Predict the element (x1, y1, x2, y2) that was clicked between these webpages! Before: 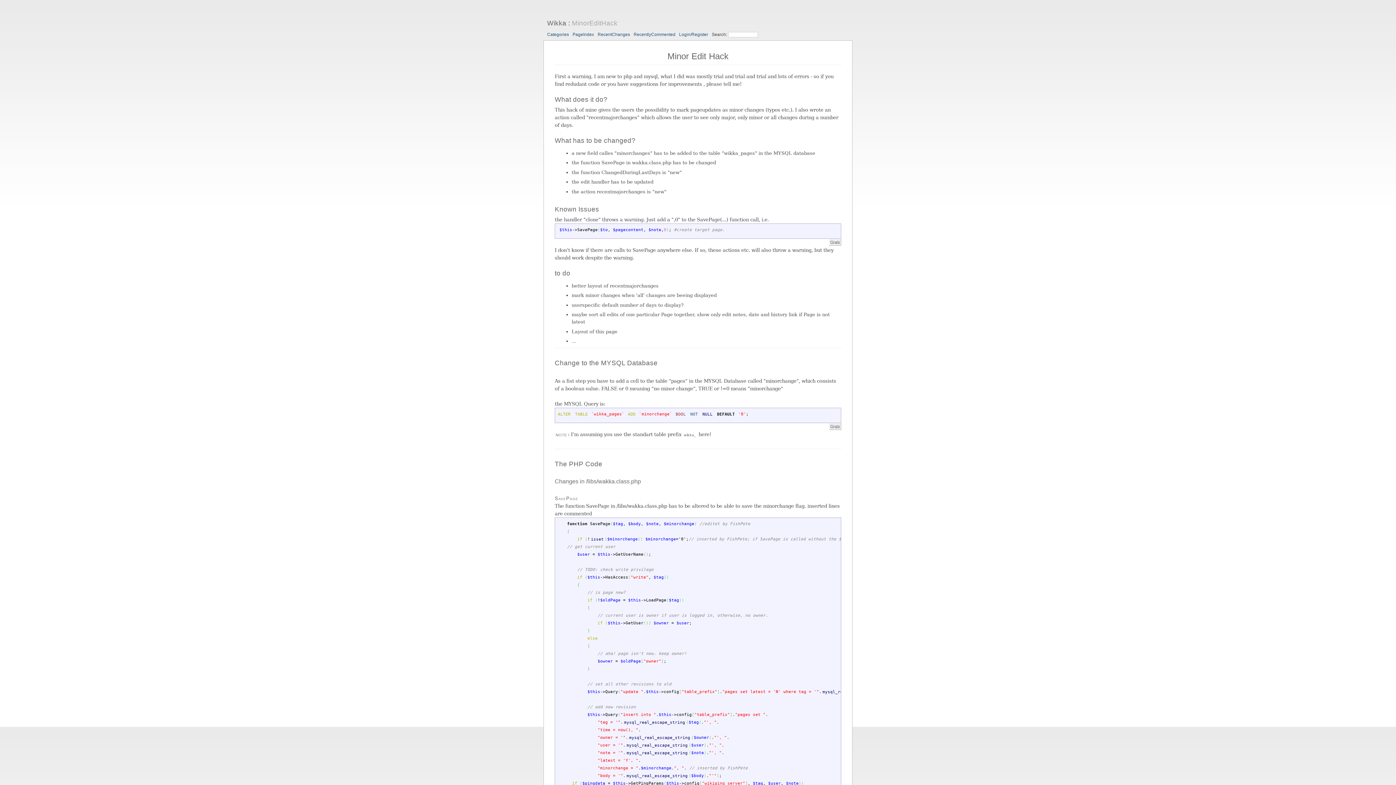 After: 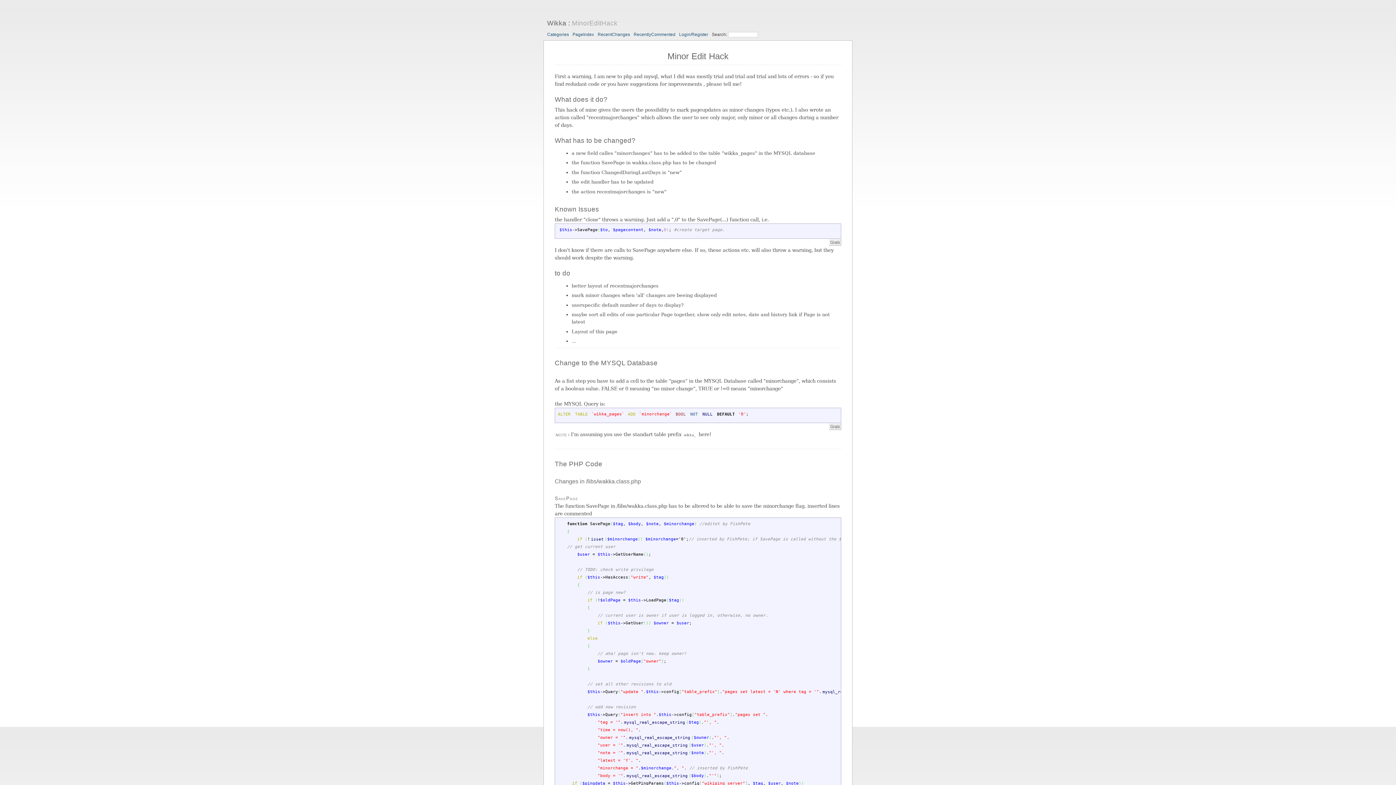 Action: bbox: (554, 359, 657, 367) label: Change to the MYSQL Database